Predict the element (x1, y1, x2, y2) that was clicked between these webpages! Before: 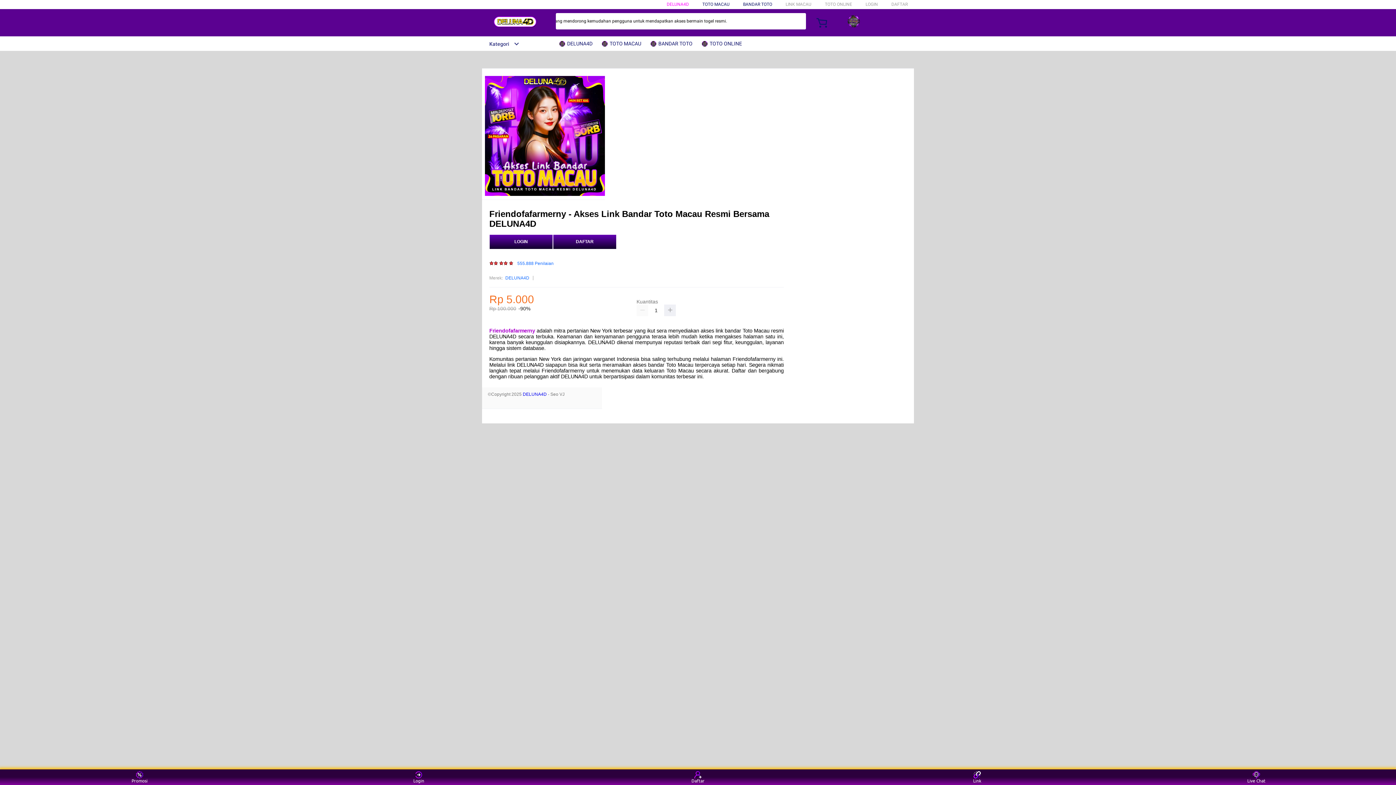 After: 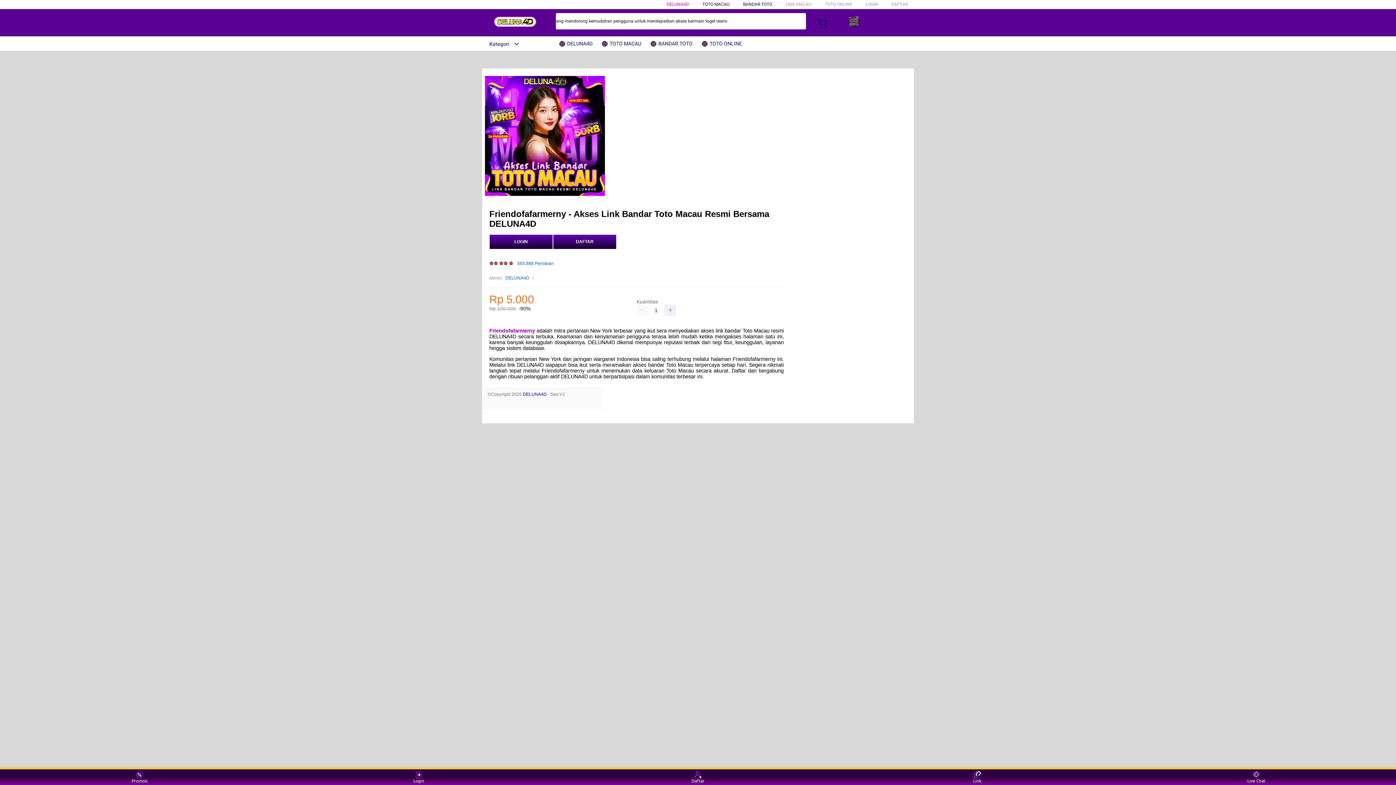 Action: bbox: (482, 15, 547, 30)